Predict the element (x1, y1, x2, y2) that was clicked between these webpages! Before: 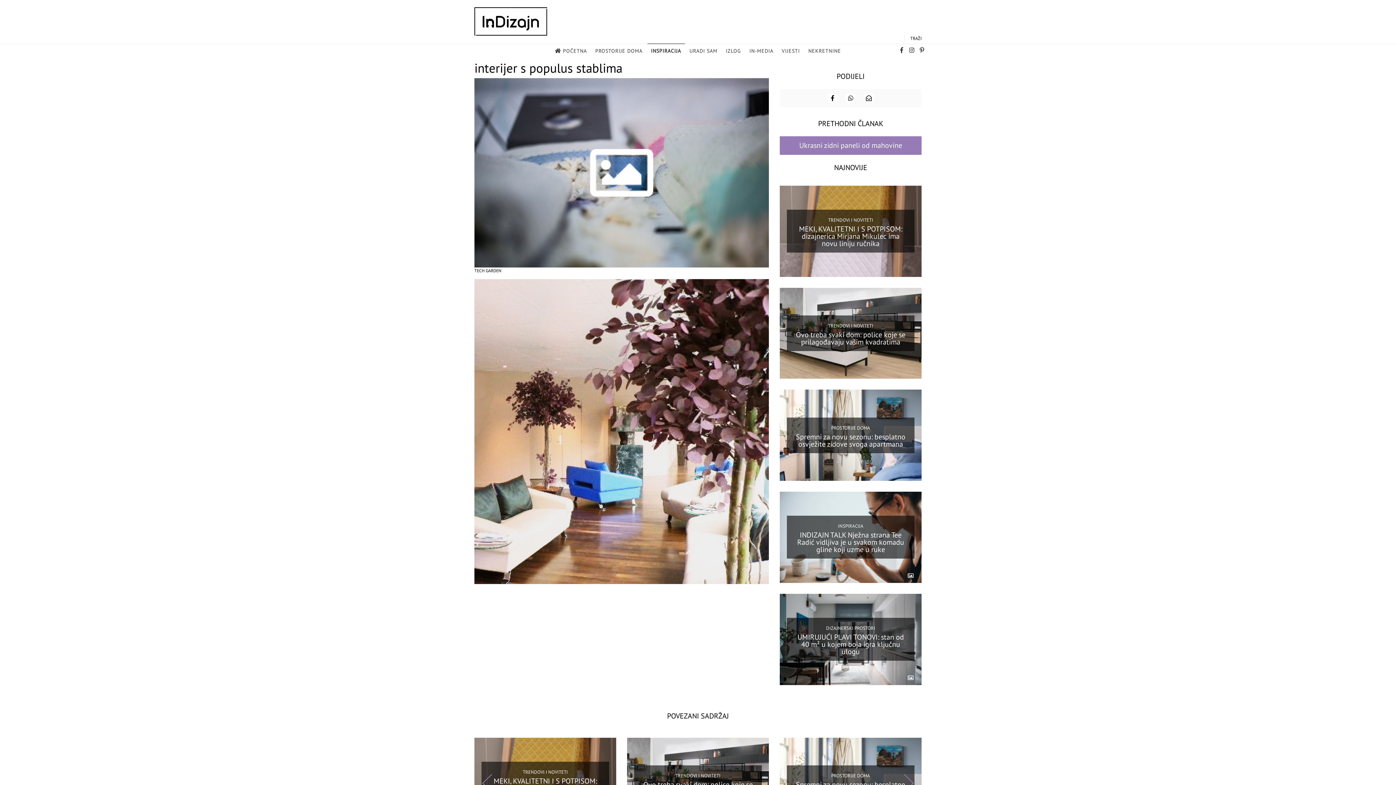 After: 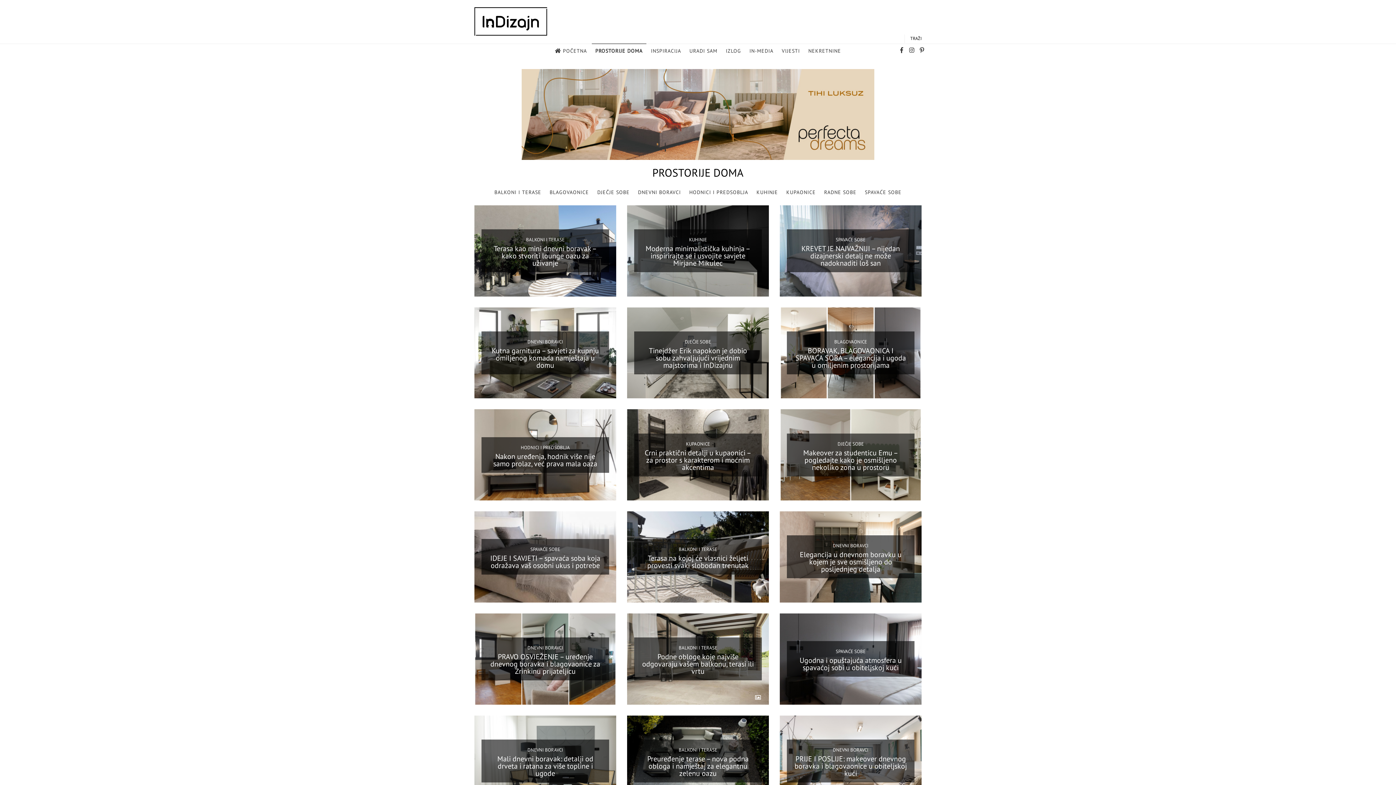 Action: bbox: (831, 425, 870, 431) label: PROSTORIJE DOMA